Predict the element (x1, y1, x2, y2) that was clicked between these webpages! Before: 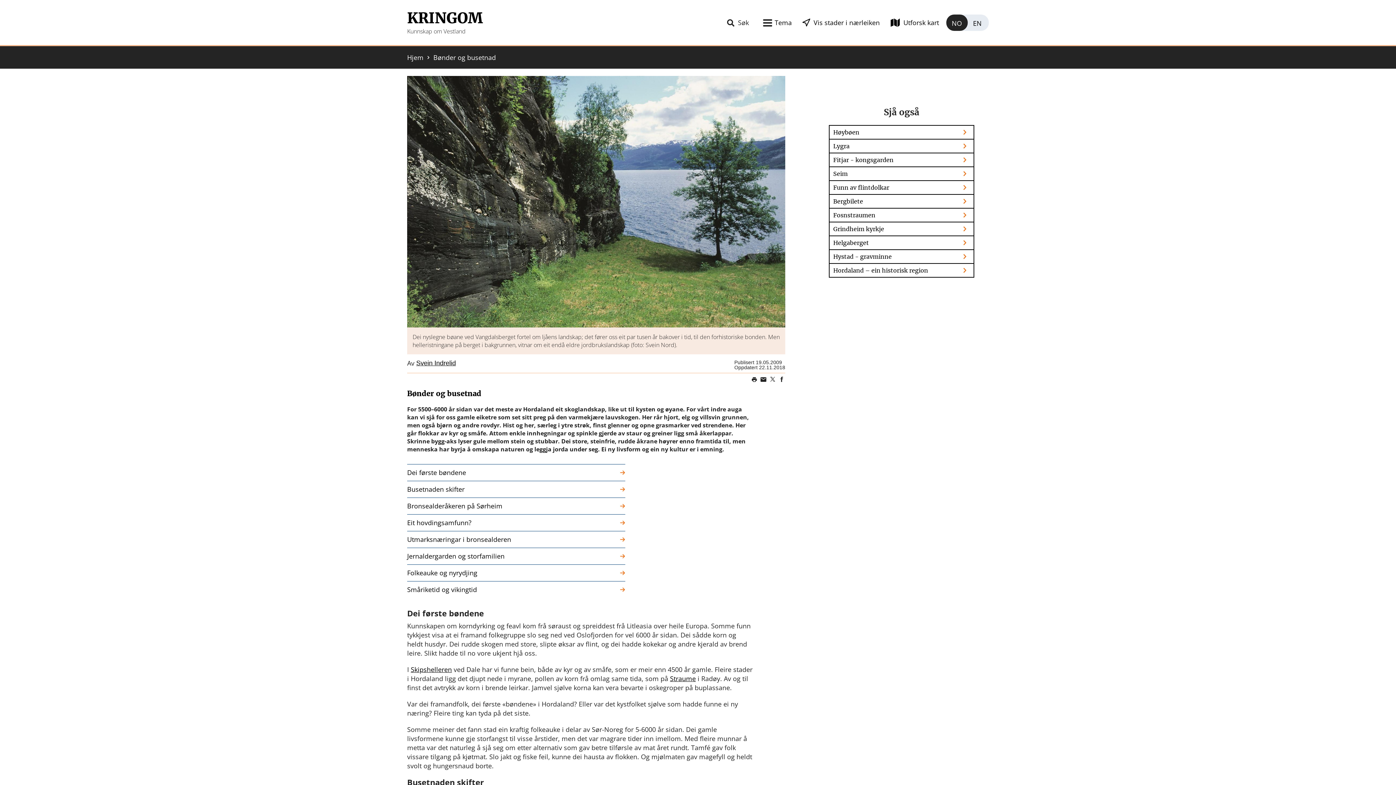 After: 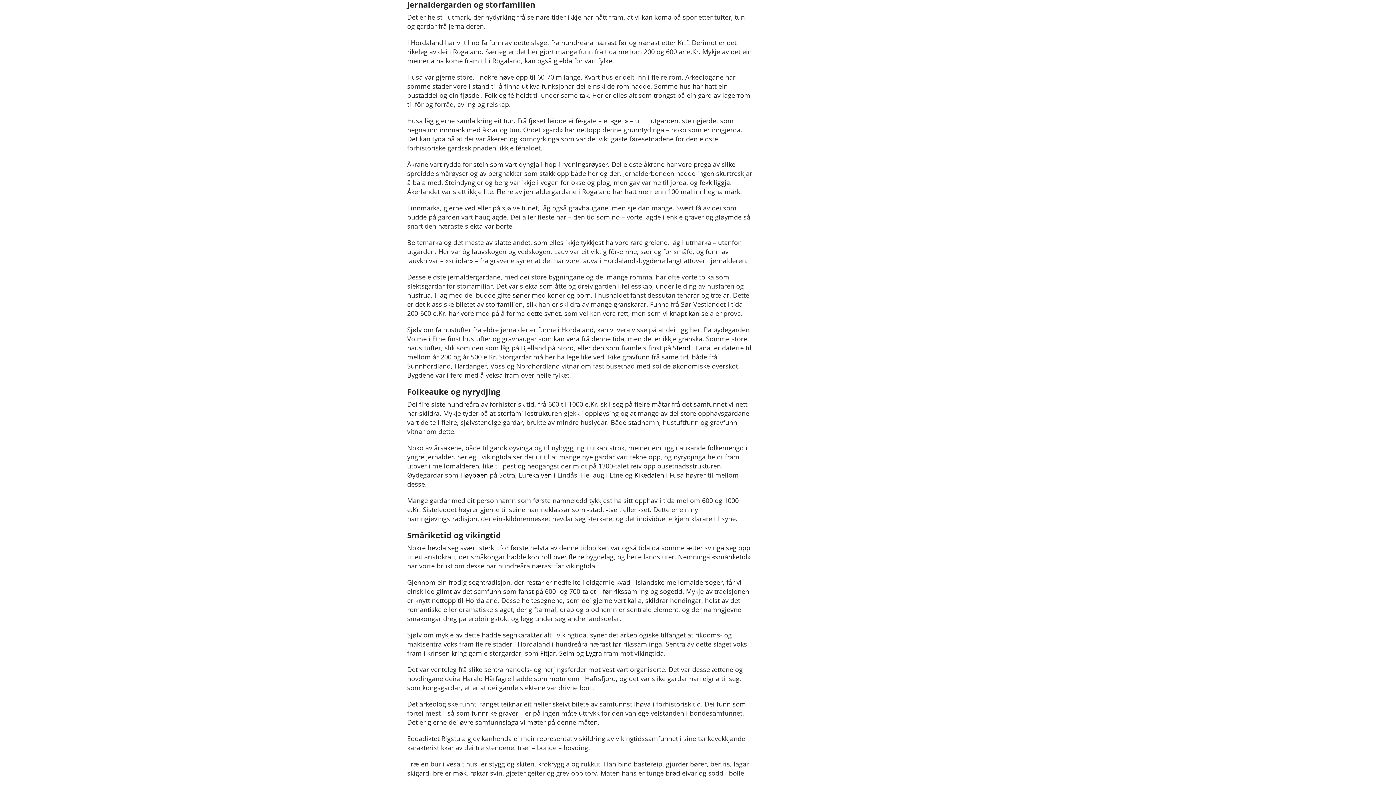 Action: label: Jernaldergarden og storfamilien bbox: (407, 548, 625, 564)